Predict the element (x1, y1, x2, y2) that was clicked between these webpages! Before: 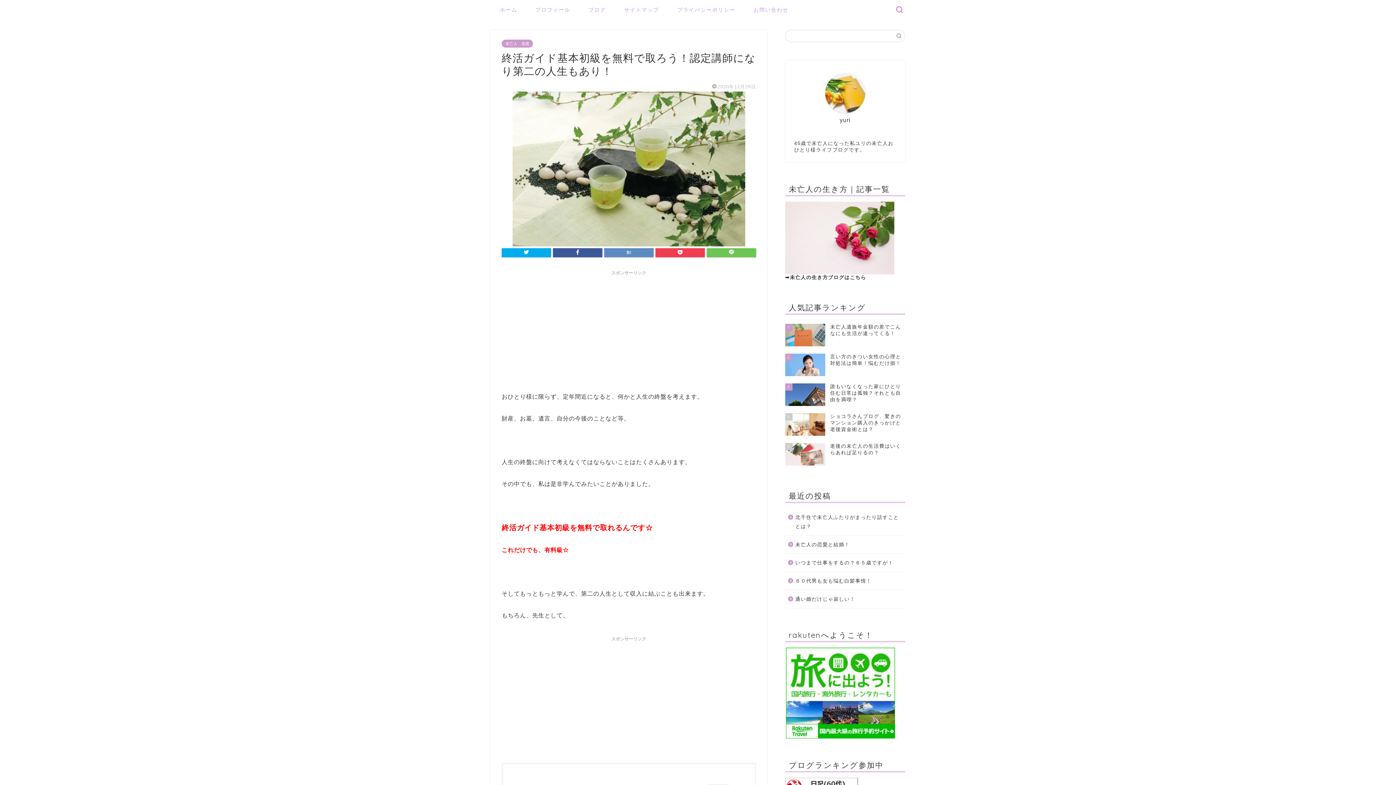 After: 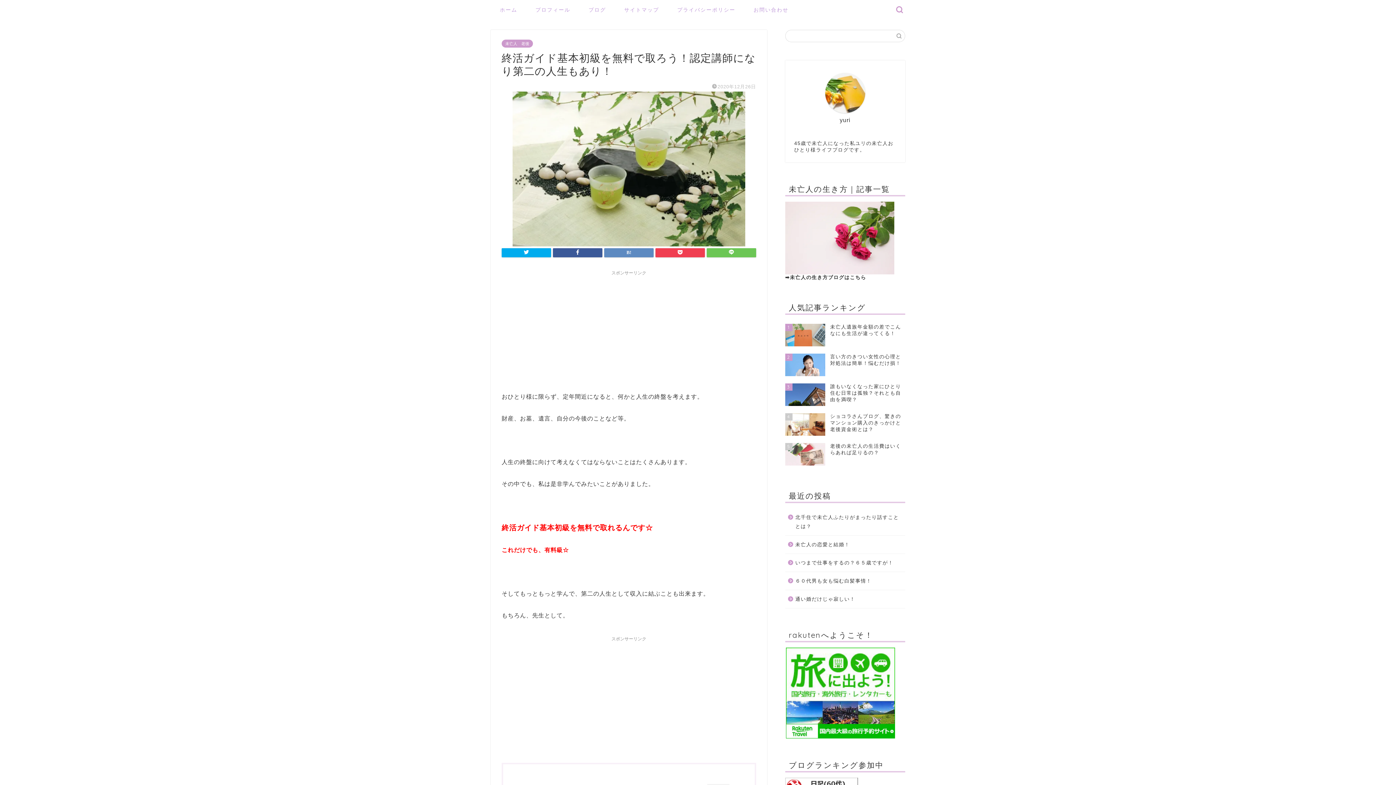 Action: bbox: (785, 647, 905, 738)